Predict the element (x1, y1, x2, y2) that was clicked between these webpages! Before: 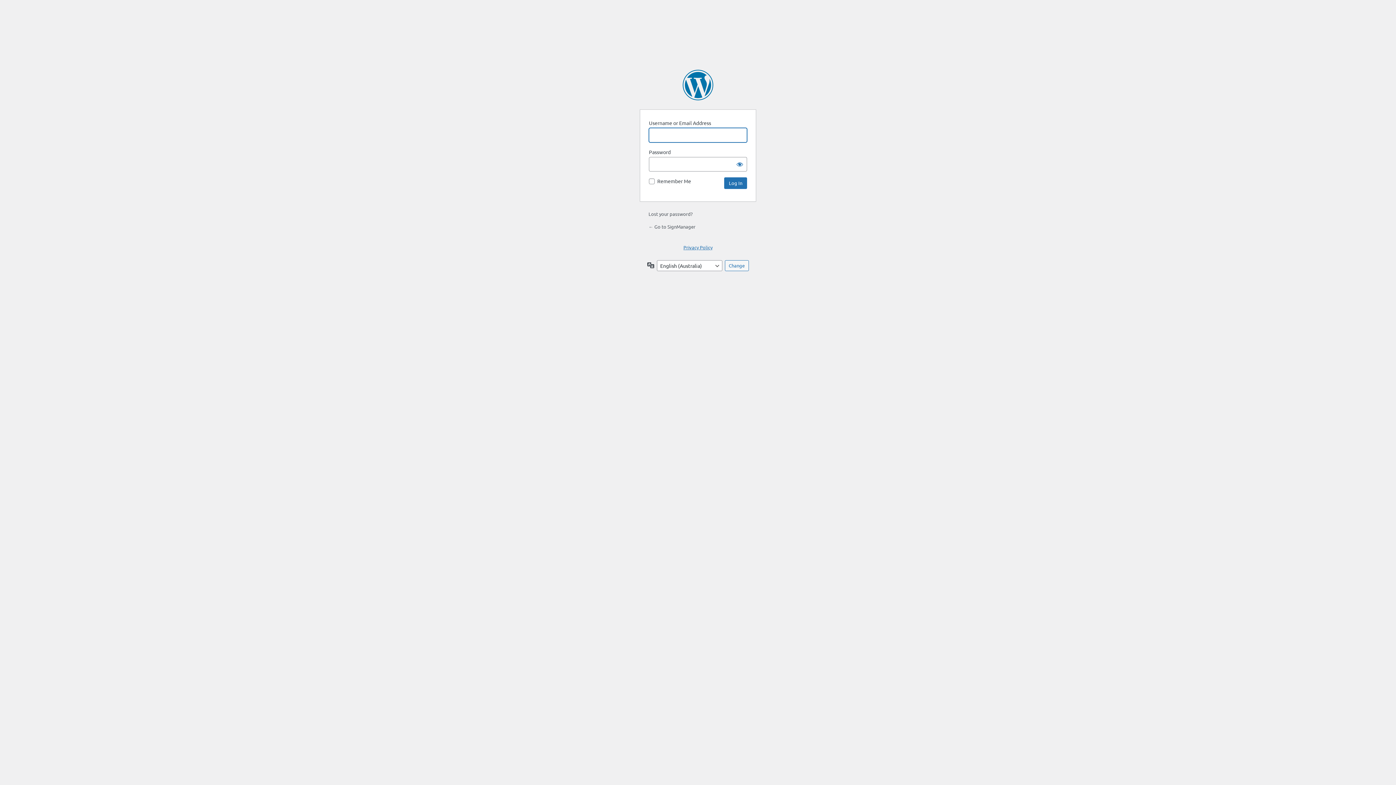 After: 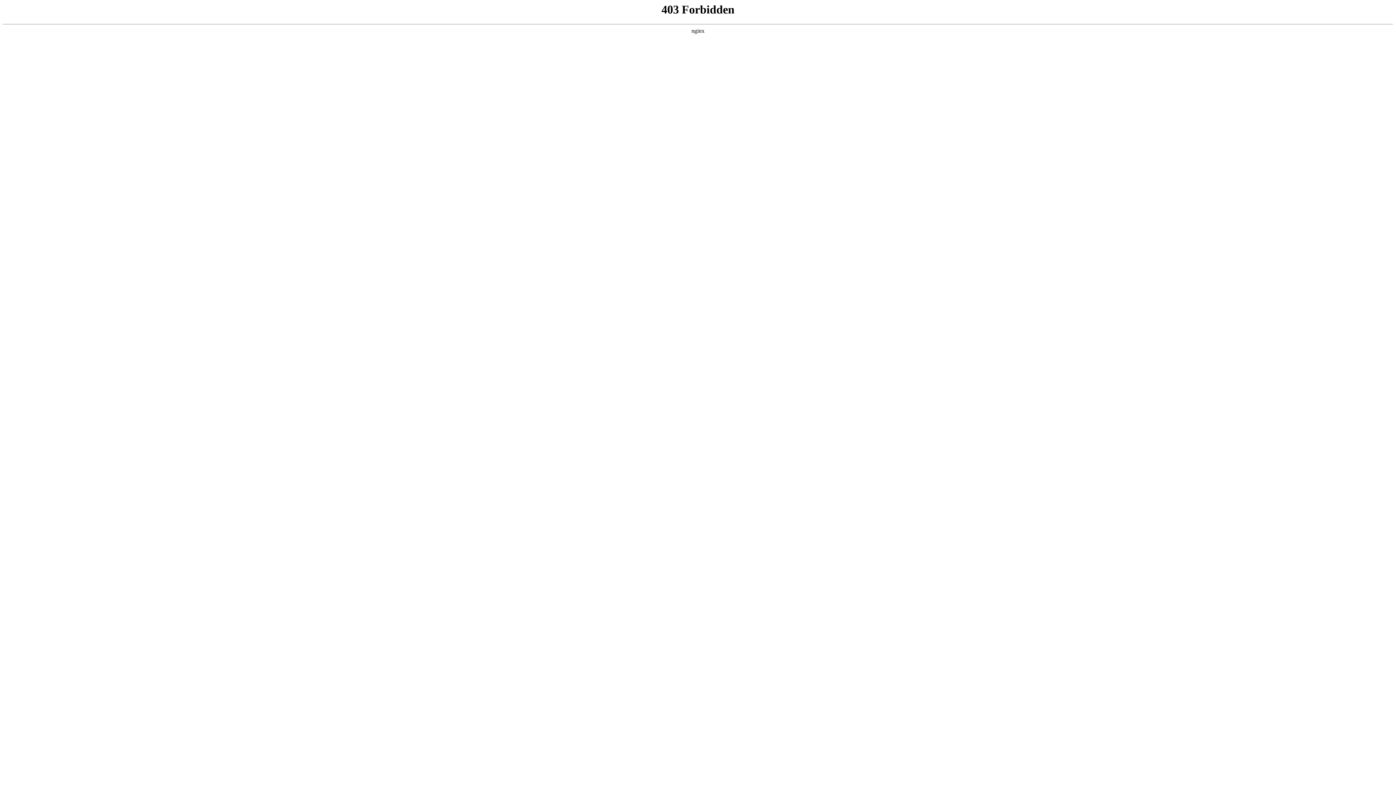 Action: bbox: (682, 69, 713, 100) label: Powered by WordPress